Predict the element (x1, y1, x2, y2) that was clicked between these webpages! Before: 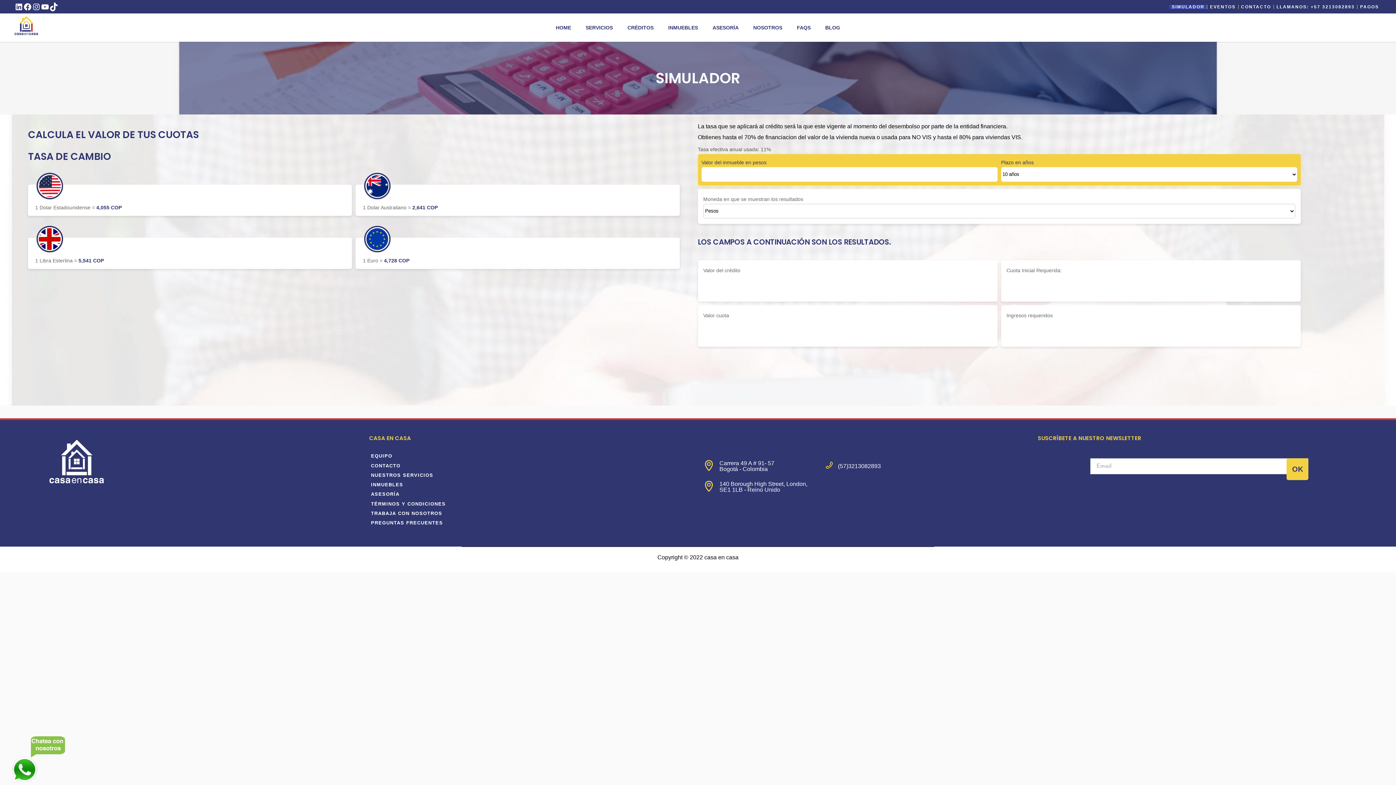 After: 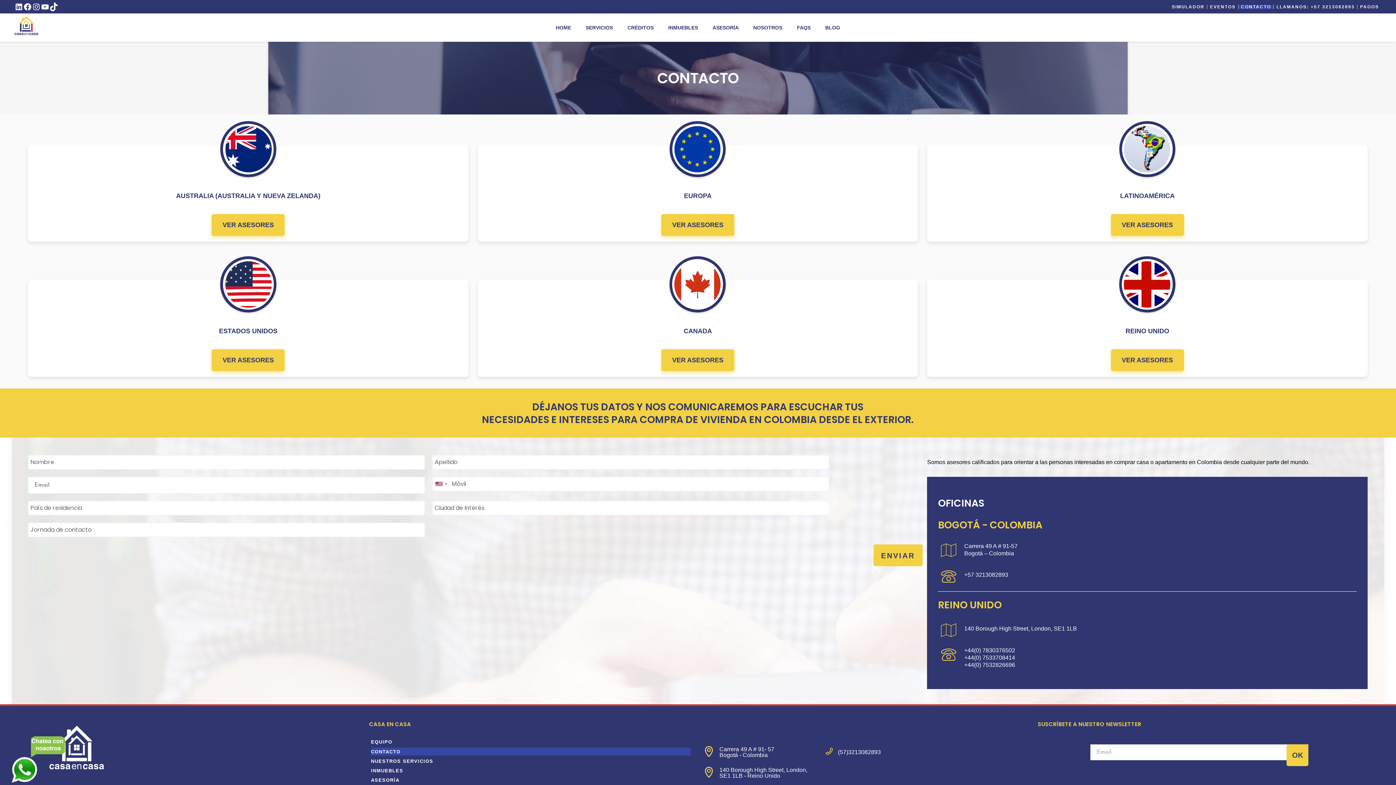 Action: bbox: (371, 462, 406, 469) label: CONTACTO